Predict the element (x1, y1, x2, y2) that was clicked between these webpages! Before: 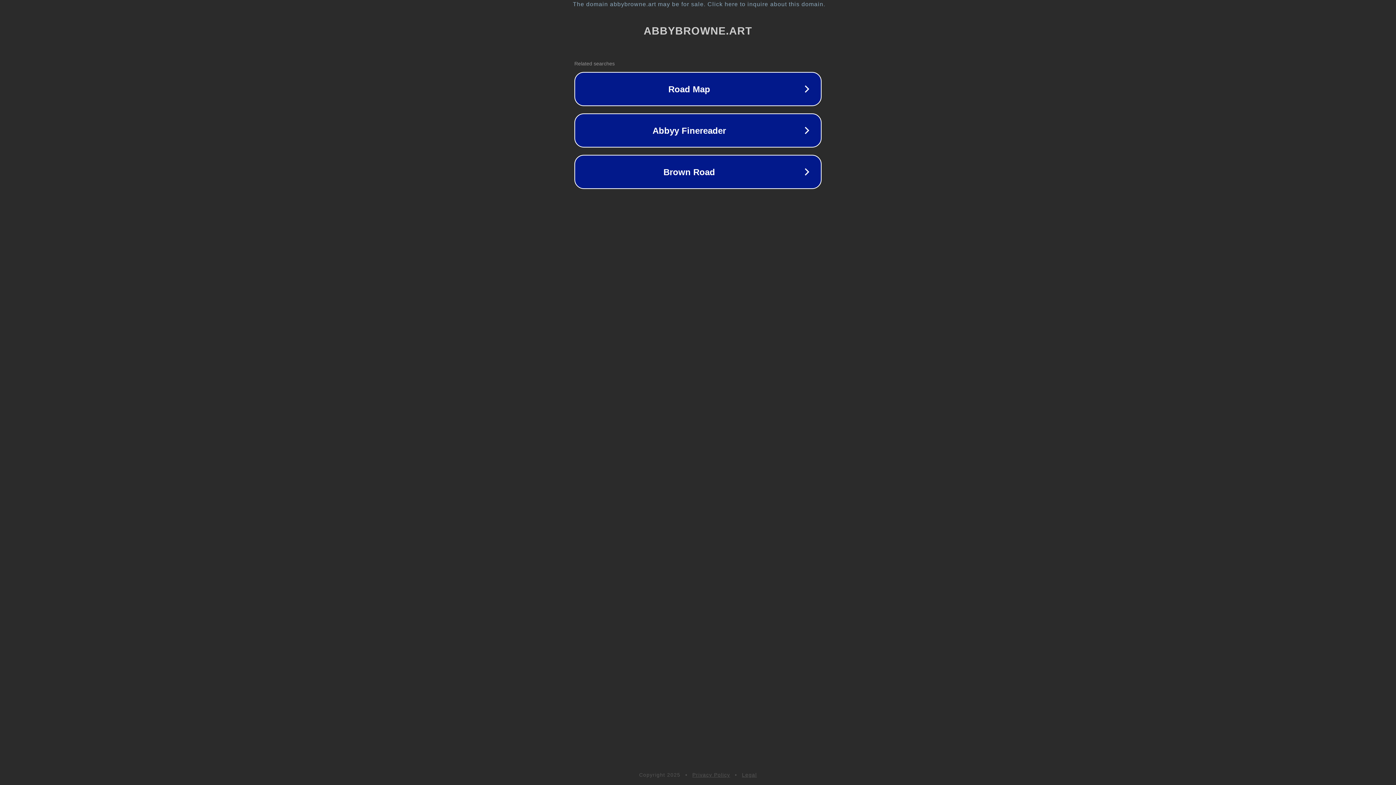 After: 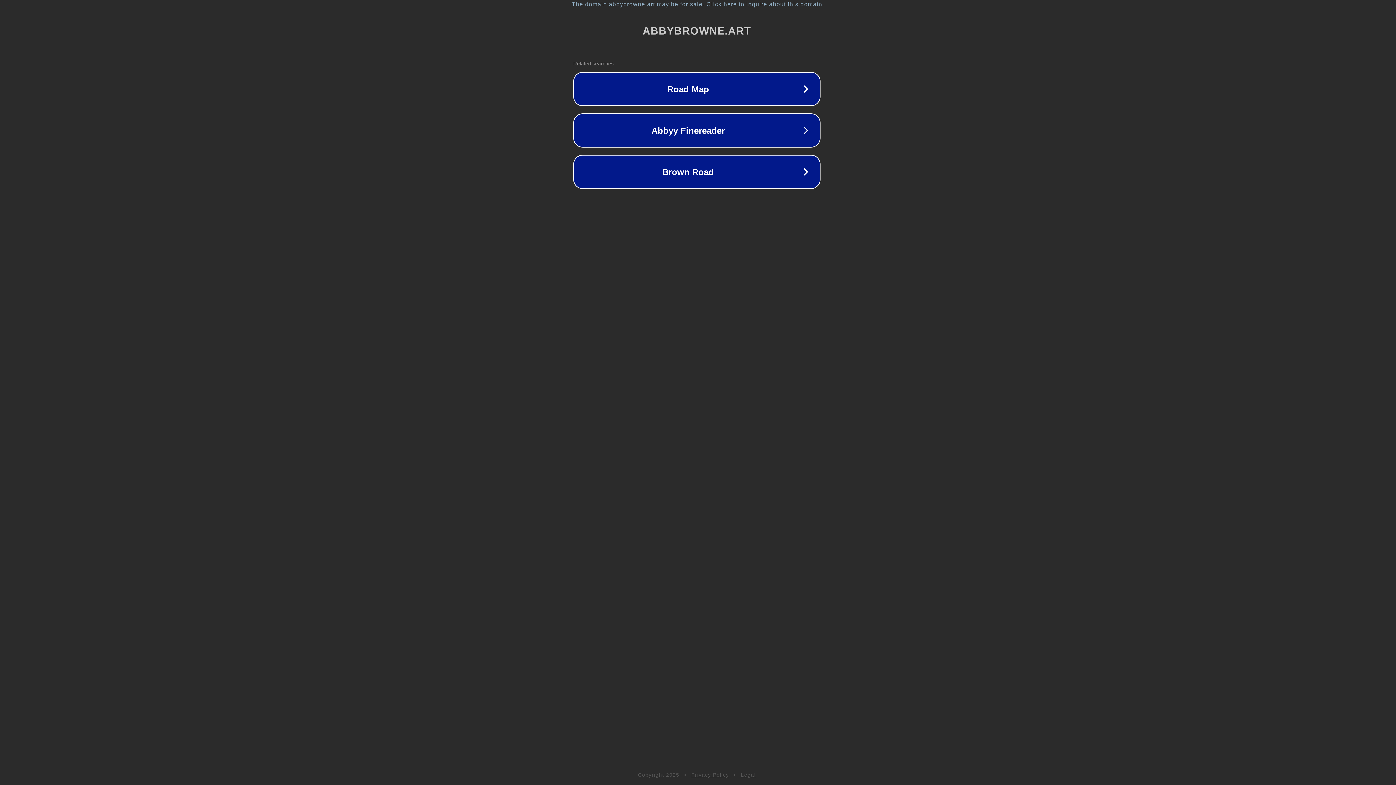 Action: bbox: (1, 1, 1397, 7) label: The domain abbybrowne.art may be for sale. Click here to inquire about this domain.